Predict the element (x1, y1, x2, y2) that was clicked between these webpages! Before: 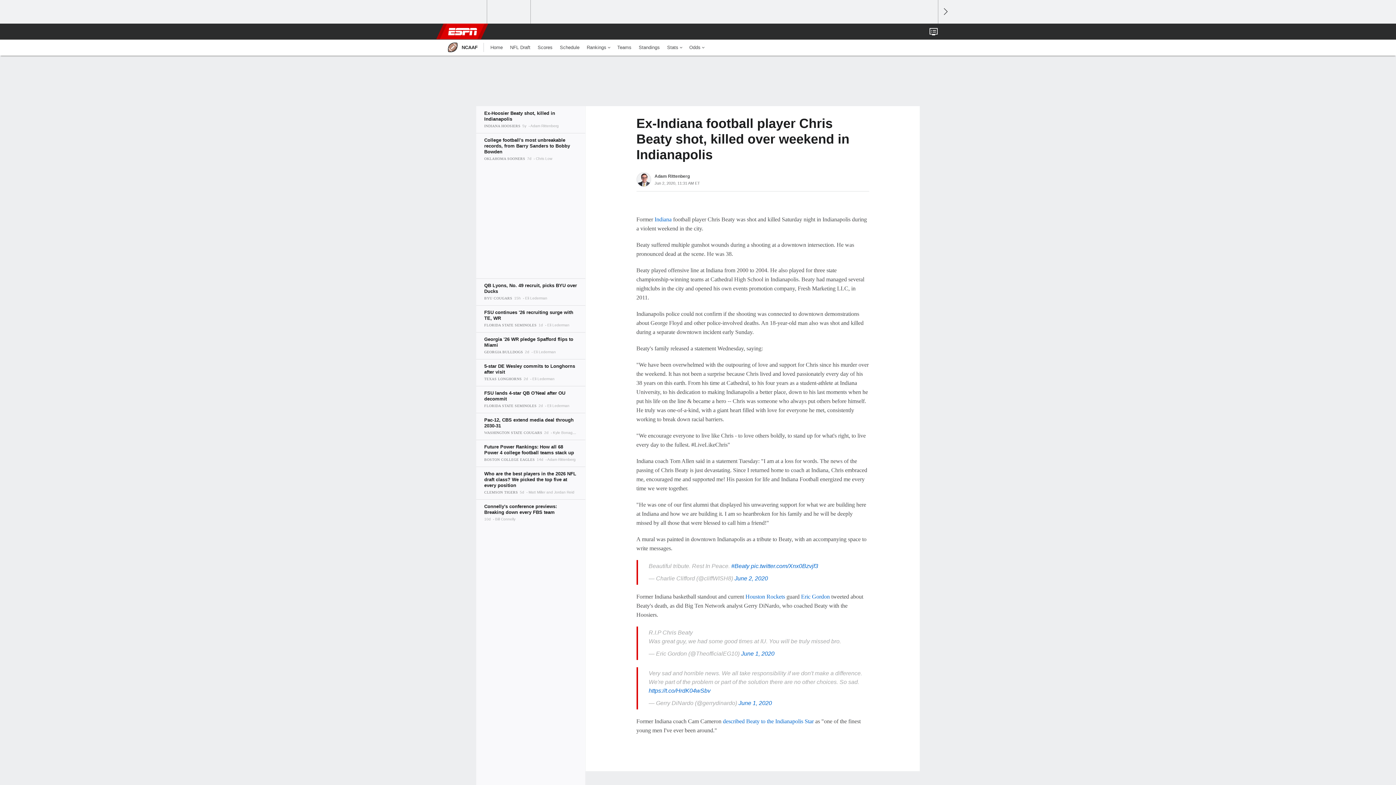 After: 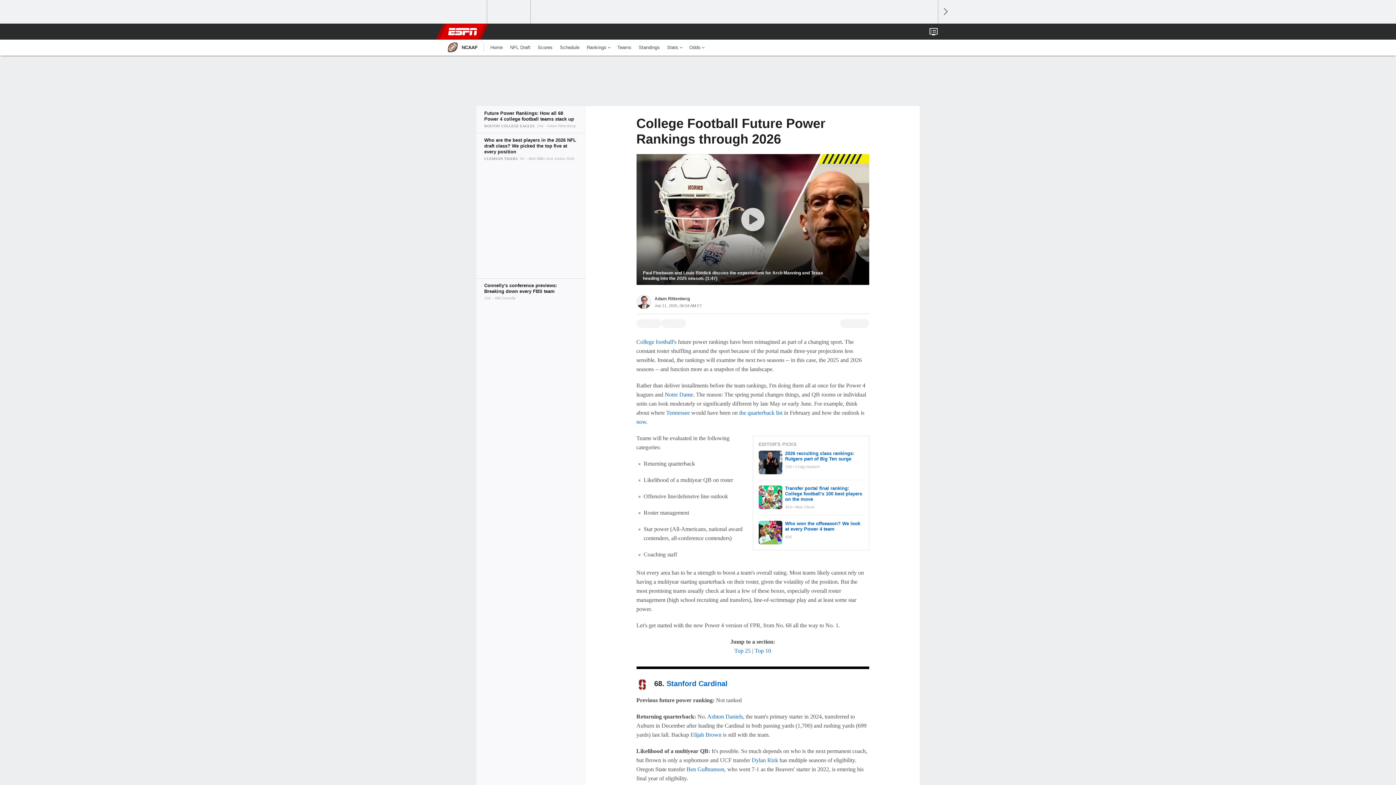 Action: bbox: (476, 440, 585, 466)